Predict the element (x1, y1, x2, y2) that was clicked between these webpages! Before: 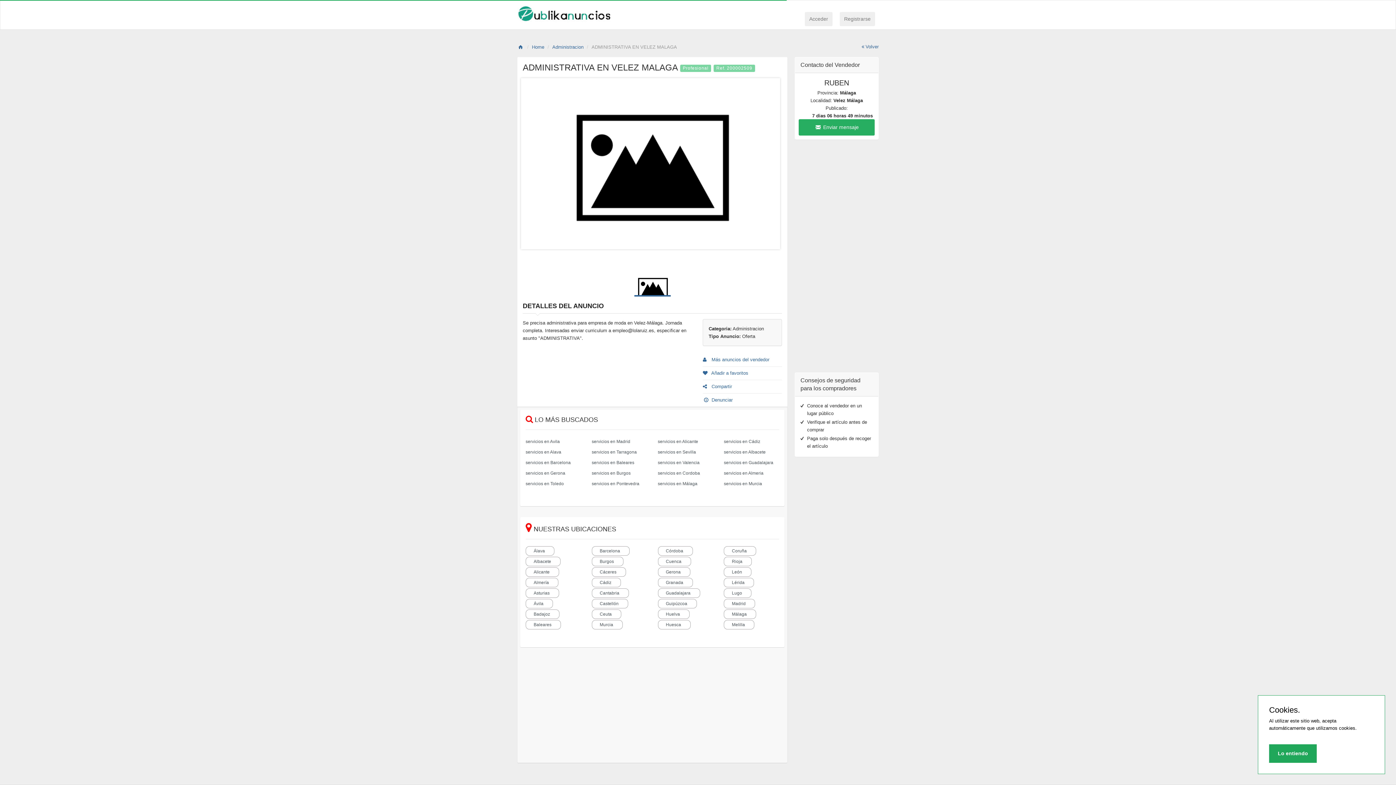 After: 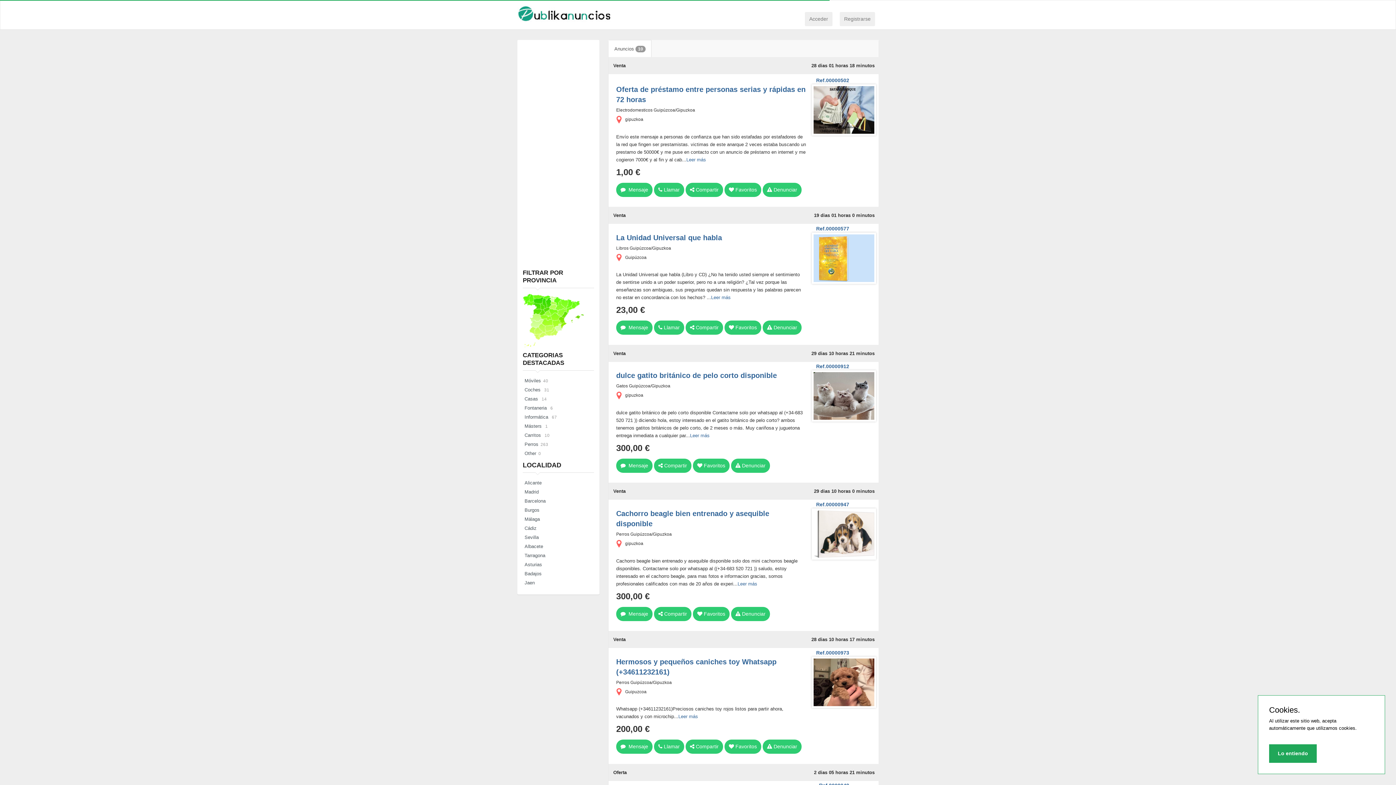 Action: bbox: (658, 599, 696, 608) label: Guipúzcoa